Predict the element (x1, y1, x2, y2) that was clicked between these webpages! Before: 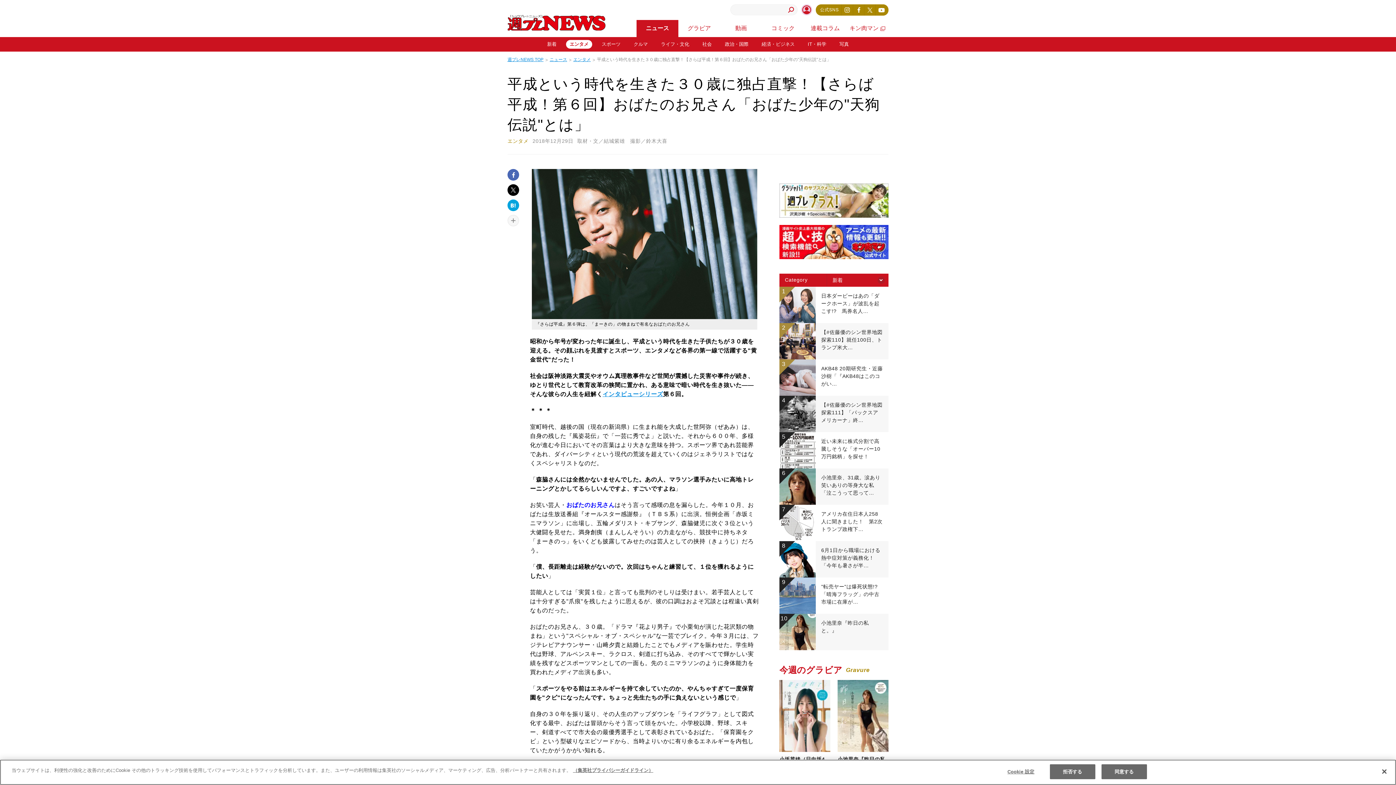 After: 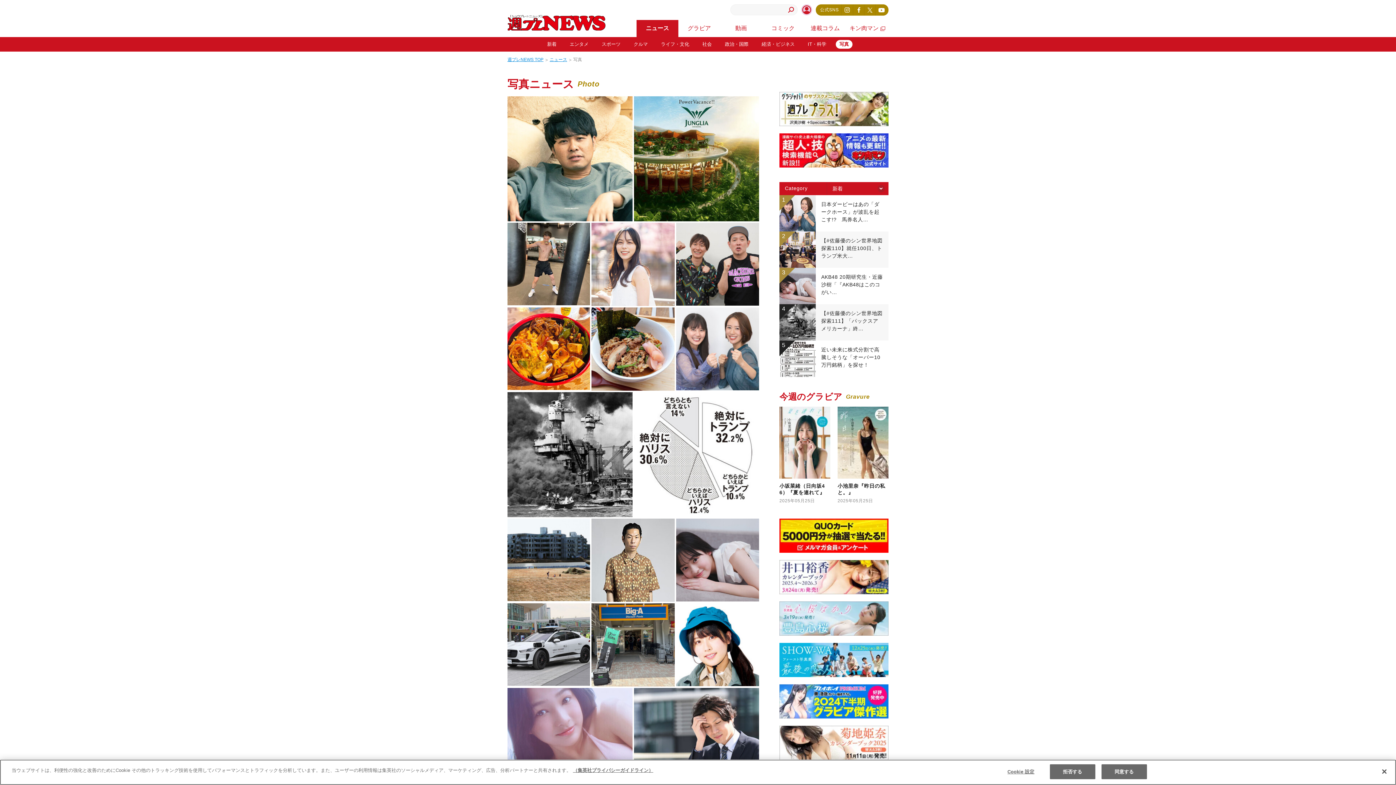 Action: bbox: (833, 37, 855, 51) label: 写真